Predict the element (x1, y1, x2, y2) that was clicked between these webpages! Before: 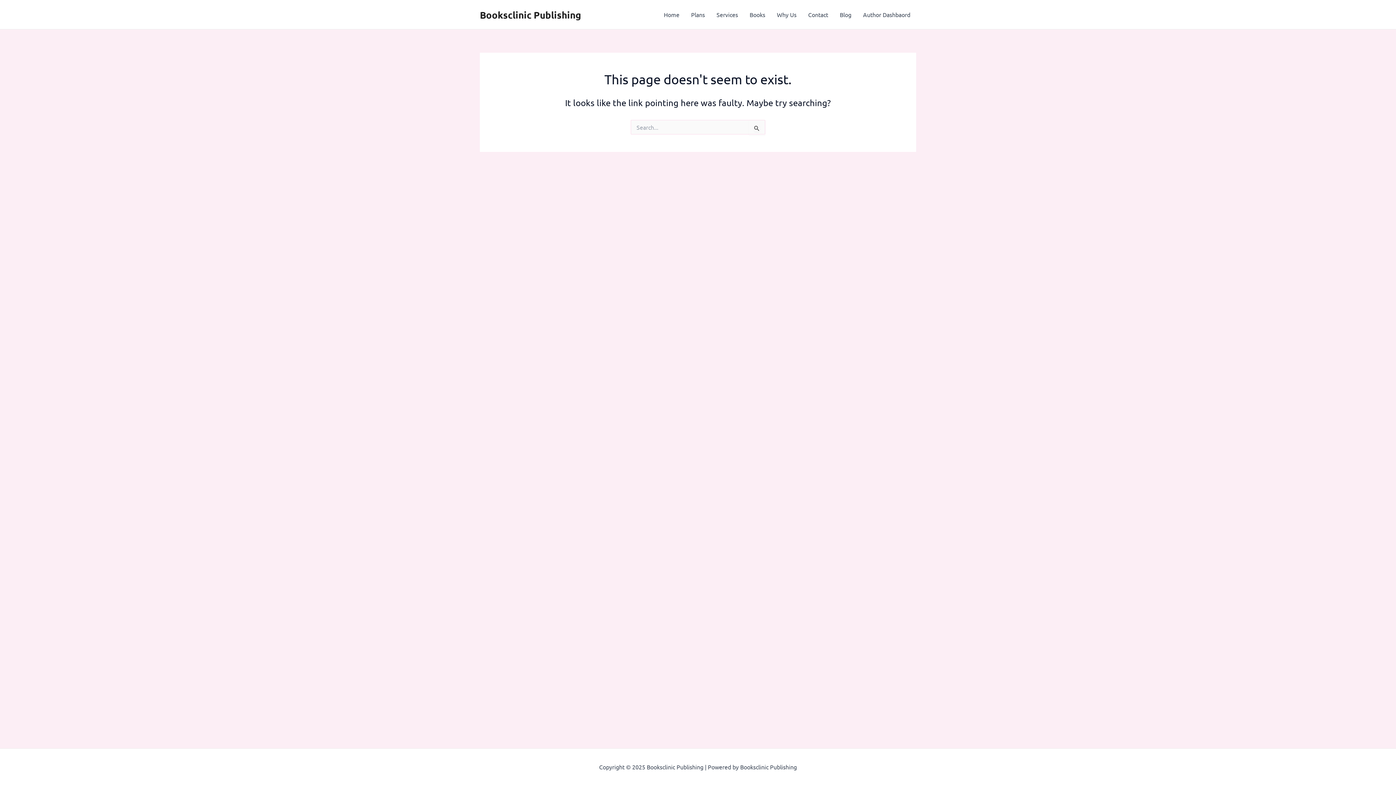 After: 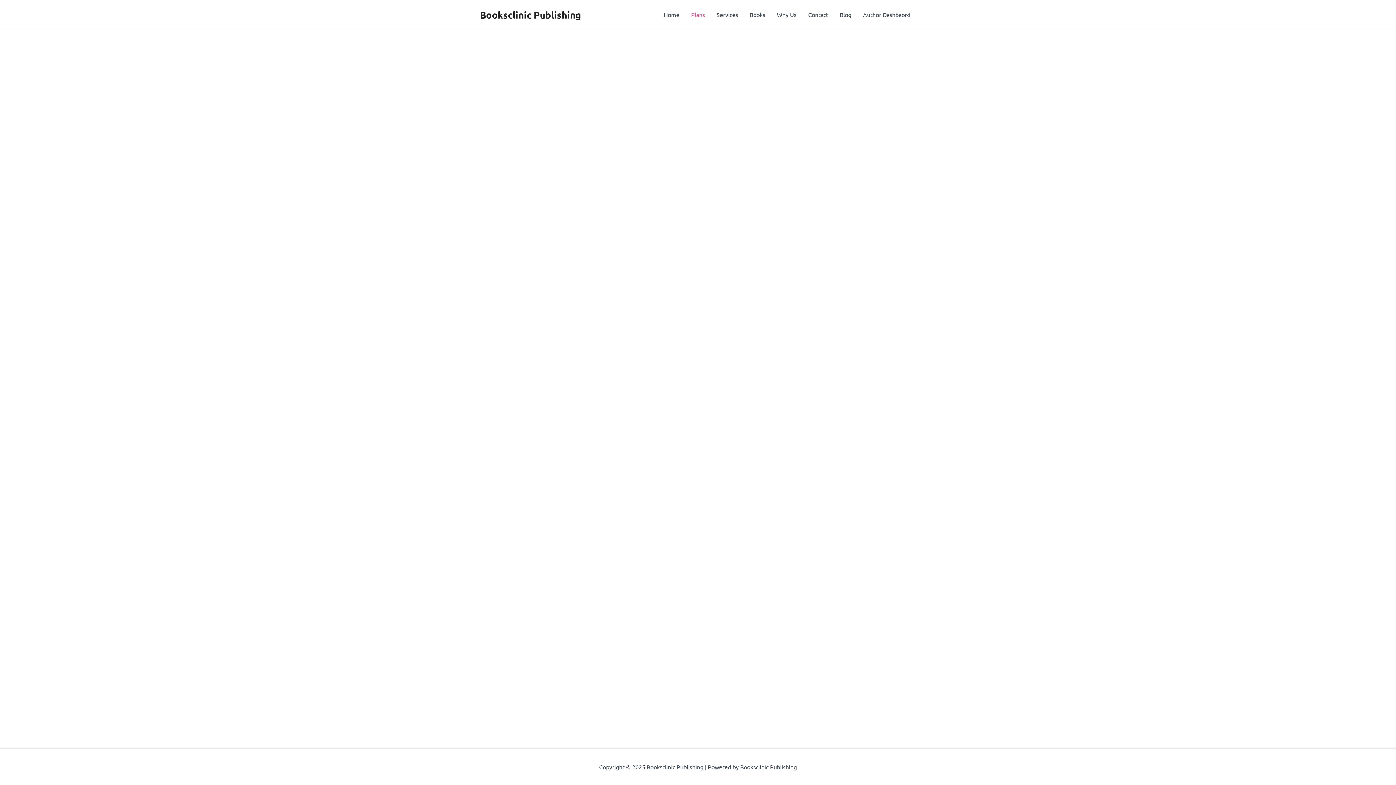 Action: label: Plans bbox: (685, 0, 710, 29)